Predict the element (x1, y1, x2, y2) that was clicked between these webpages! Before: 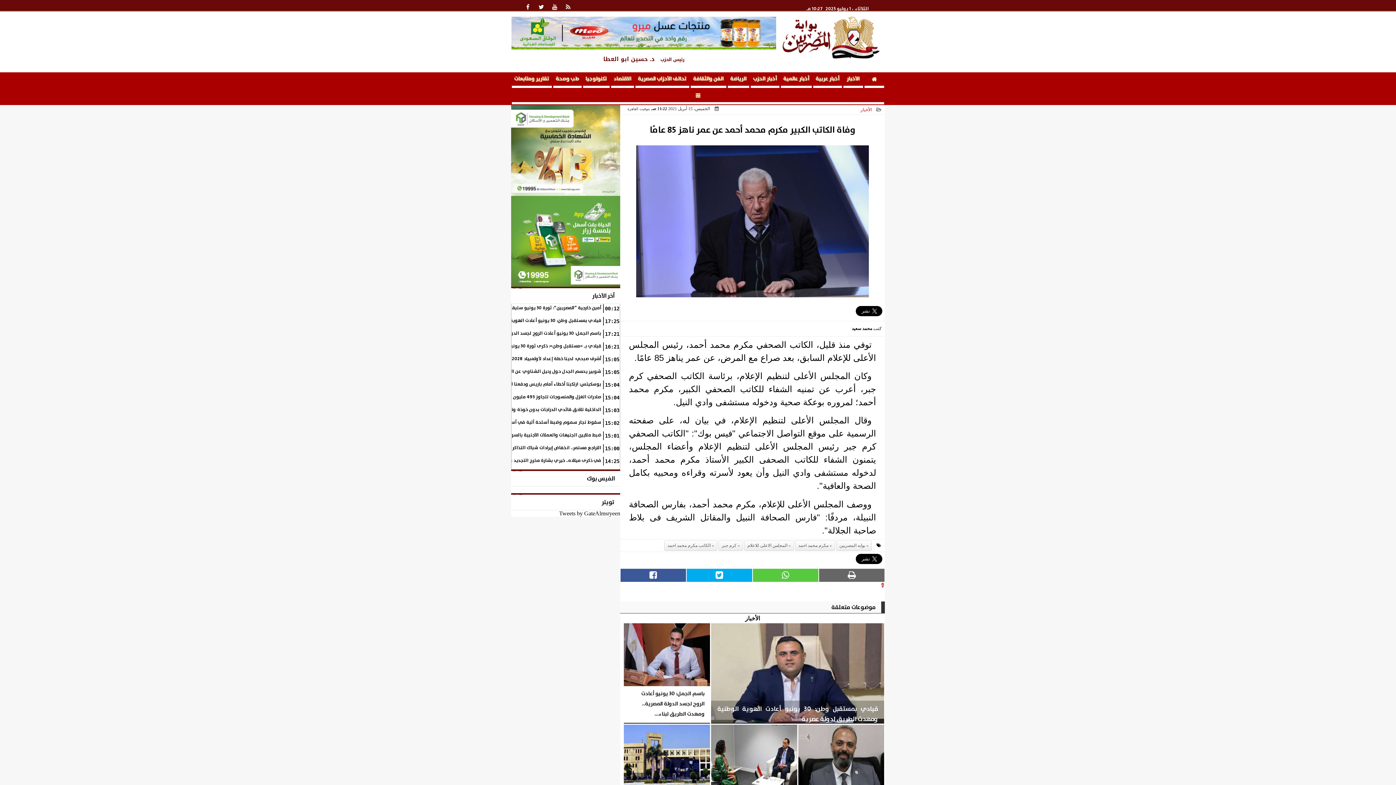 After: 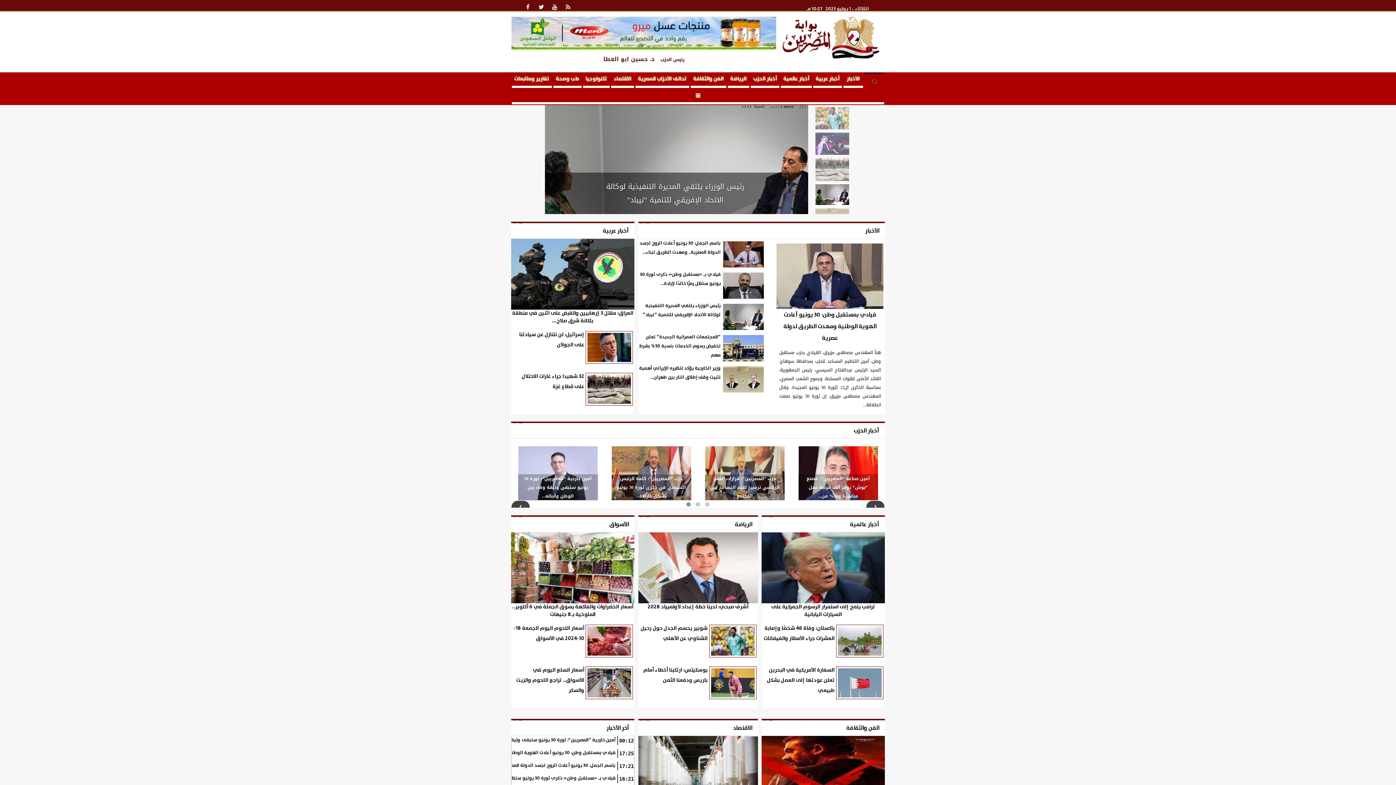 Action: bbox: (511, 288, 620, 303) label: آخر الأخبار